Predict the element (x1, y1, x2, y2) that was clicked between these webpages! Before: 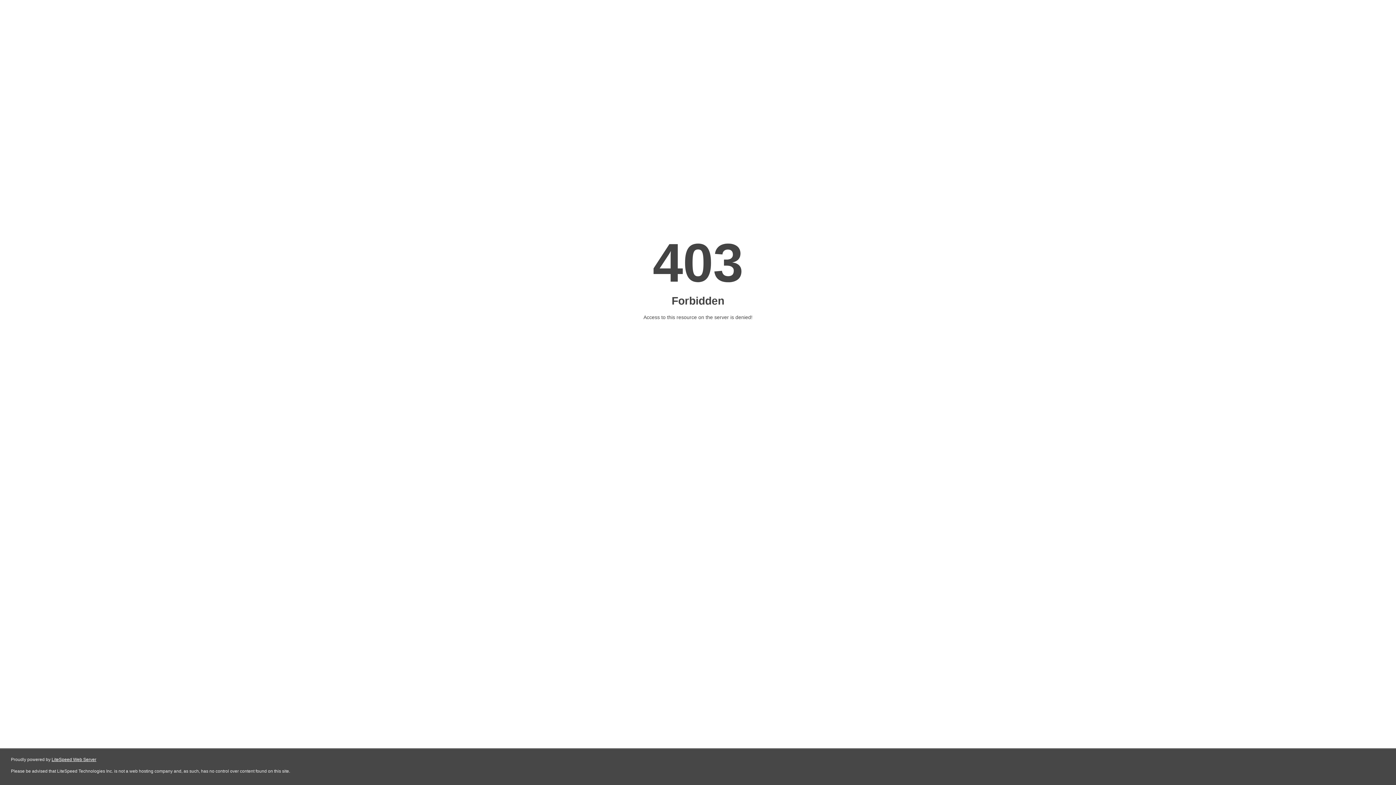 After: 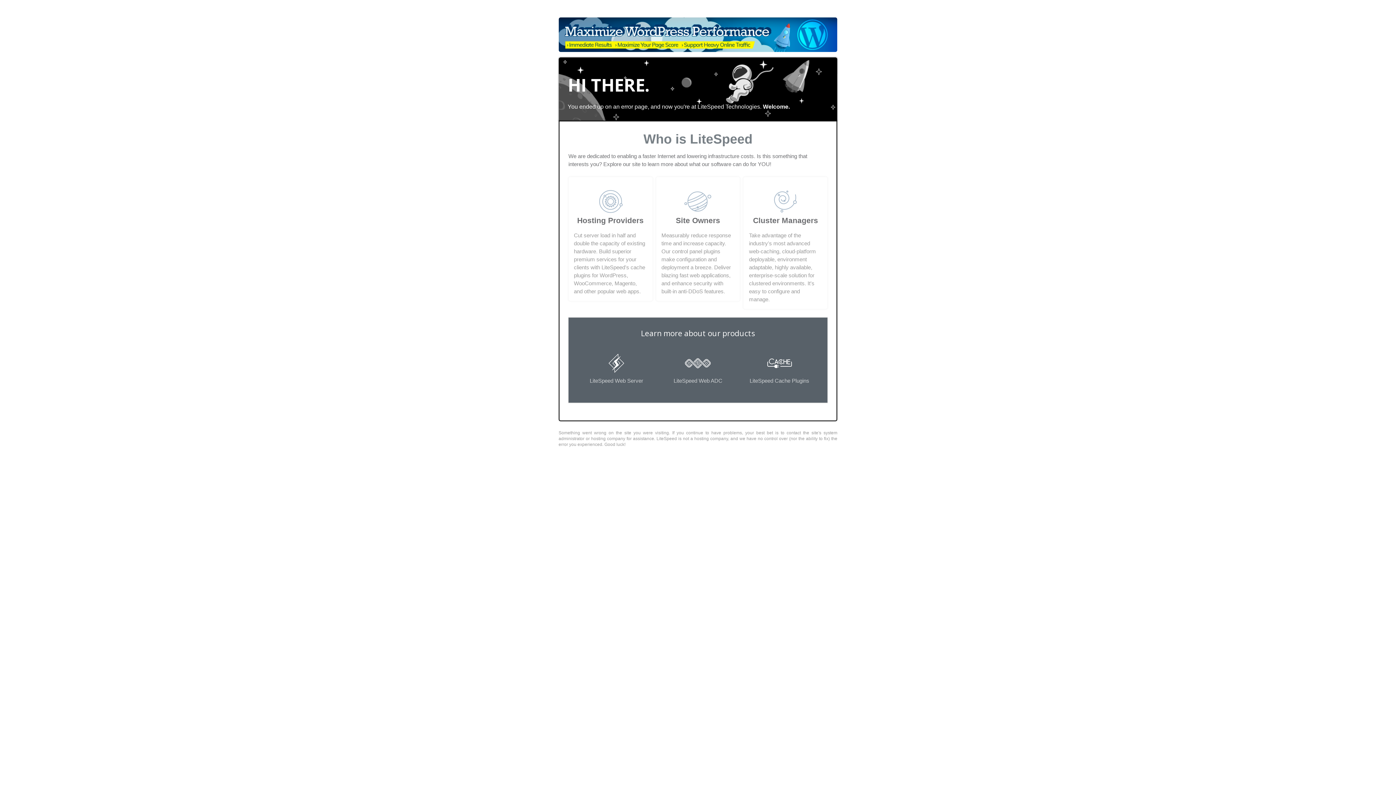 Action: label: LiteSpeed Web Server bbox: (51, 757, 96, 762)